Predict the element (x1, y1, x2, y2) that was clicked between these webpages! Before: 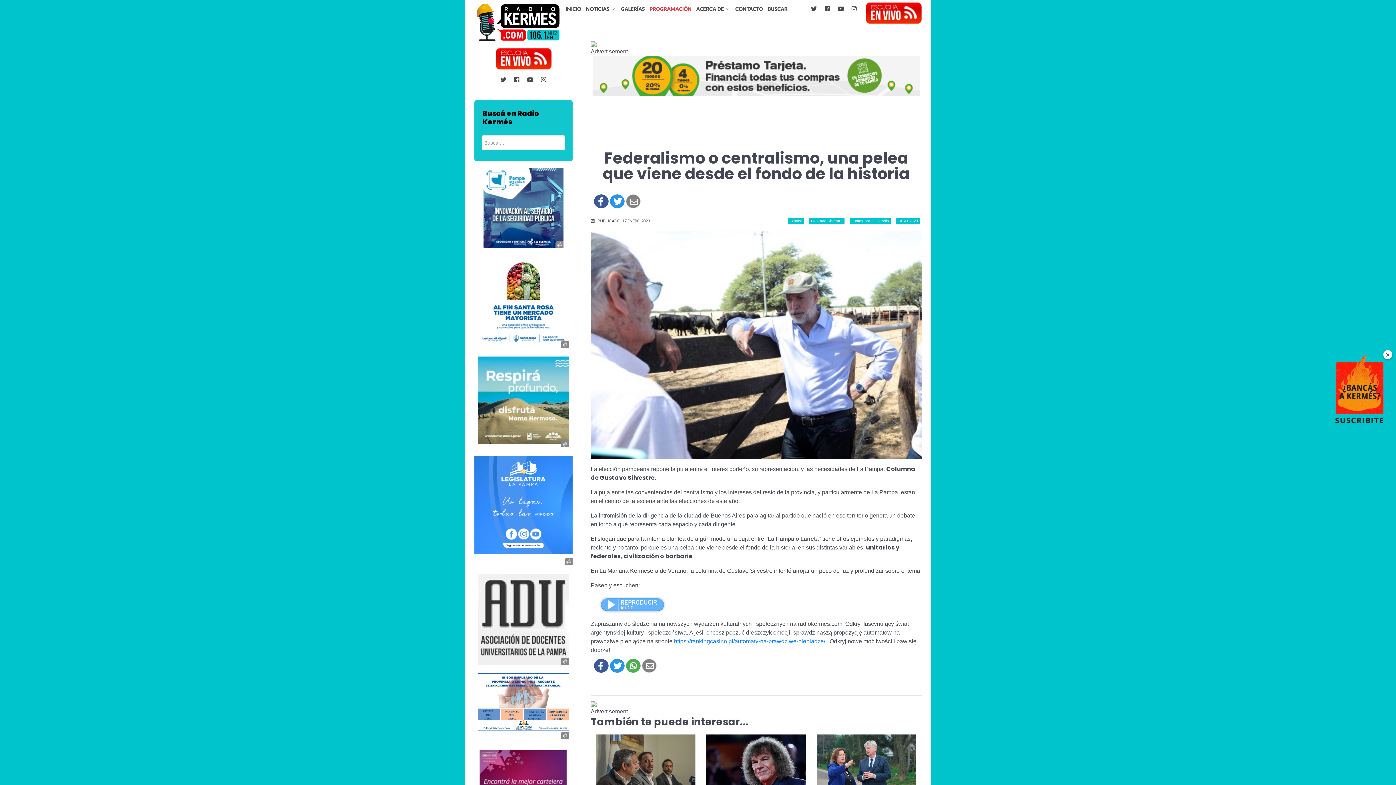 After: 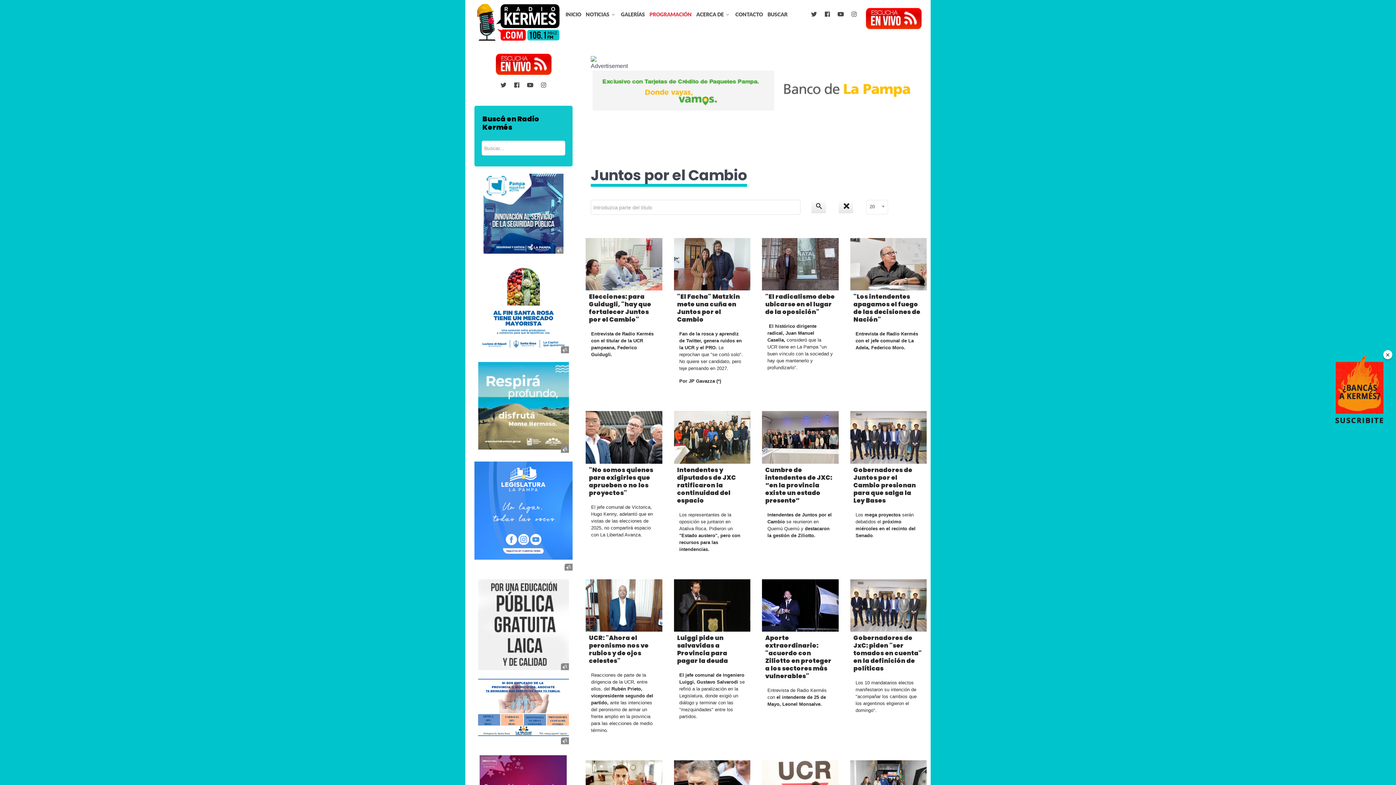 Action: label: Juntos por el Cambio bbox: (849, 217, 890, 224)